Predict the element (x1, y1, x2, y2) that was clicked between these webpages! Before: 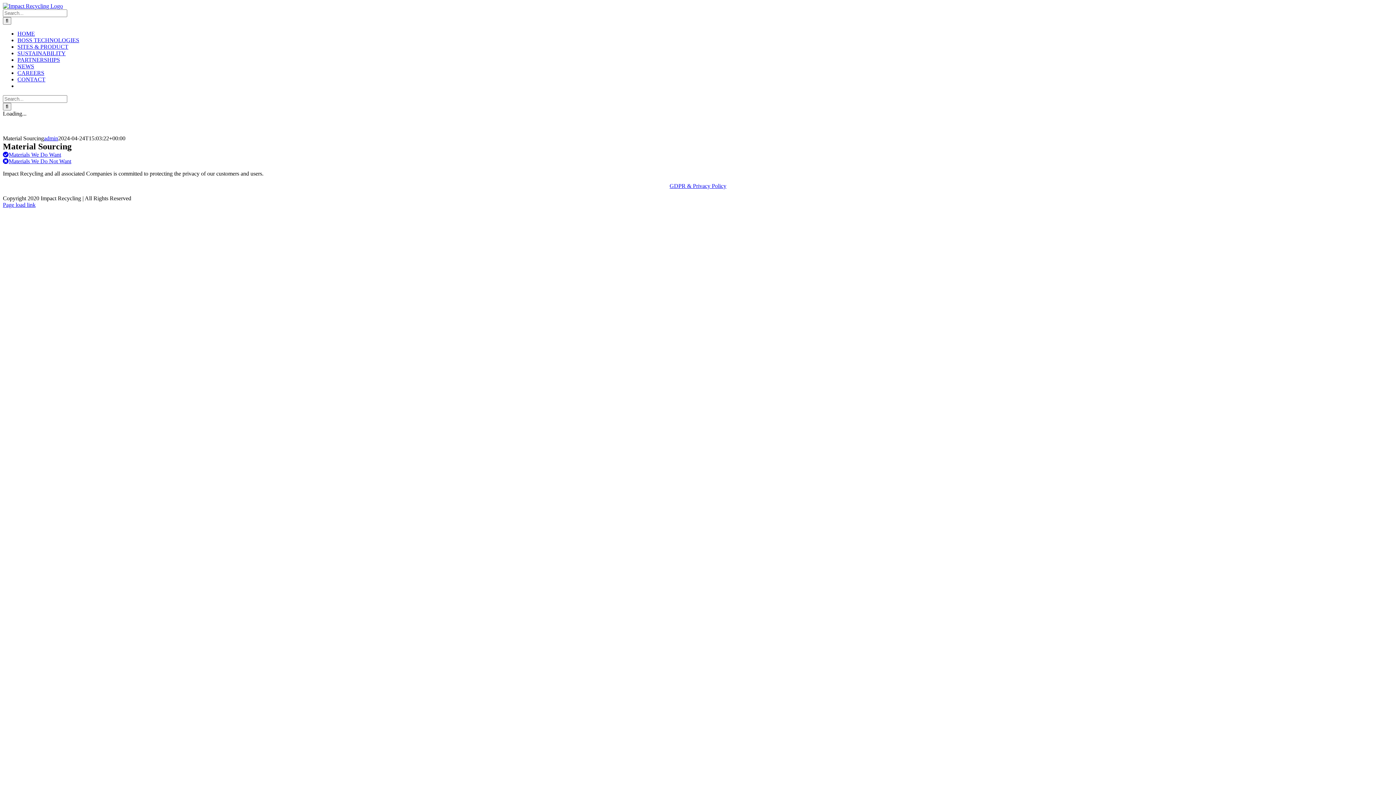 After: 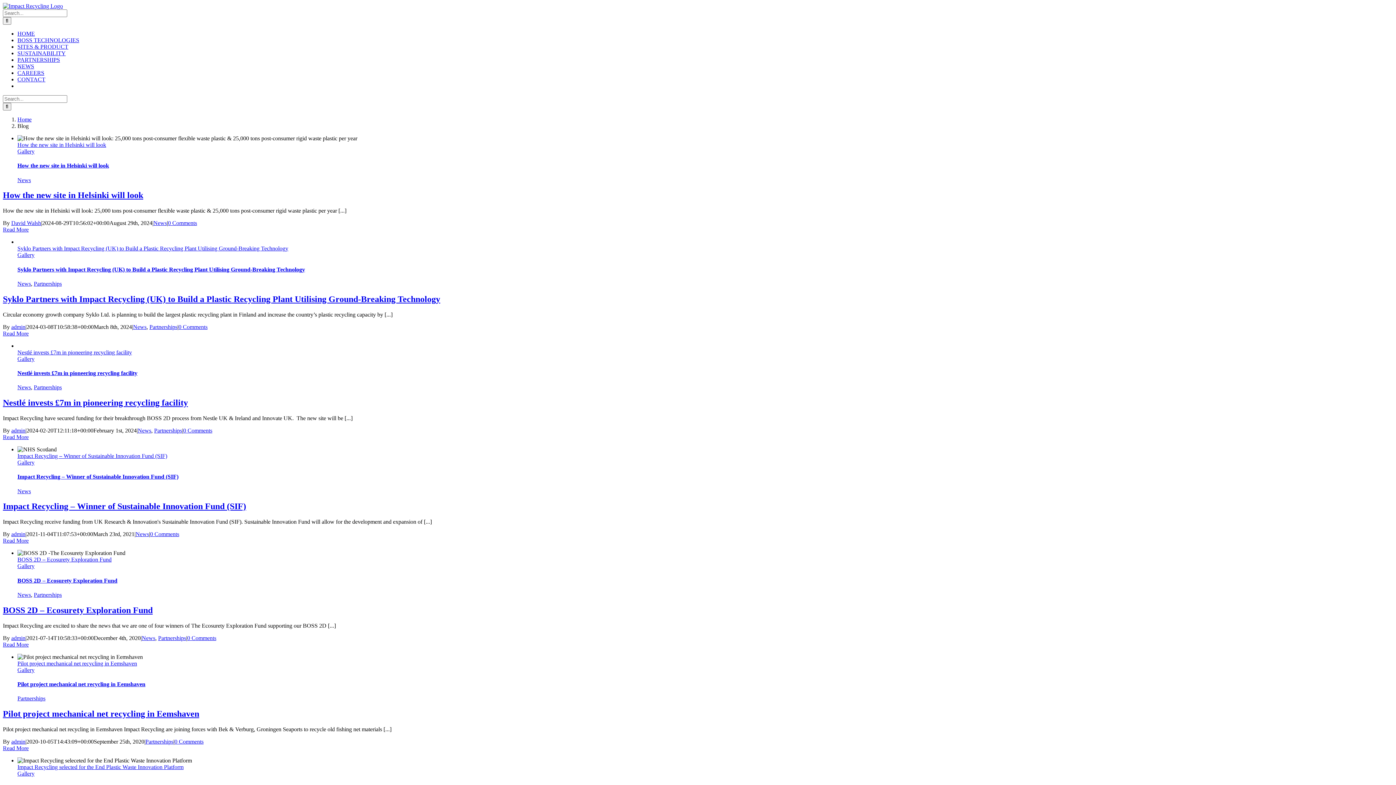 Action: label: NEWS bbox: (17, 63, 42, 69)